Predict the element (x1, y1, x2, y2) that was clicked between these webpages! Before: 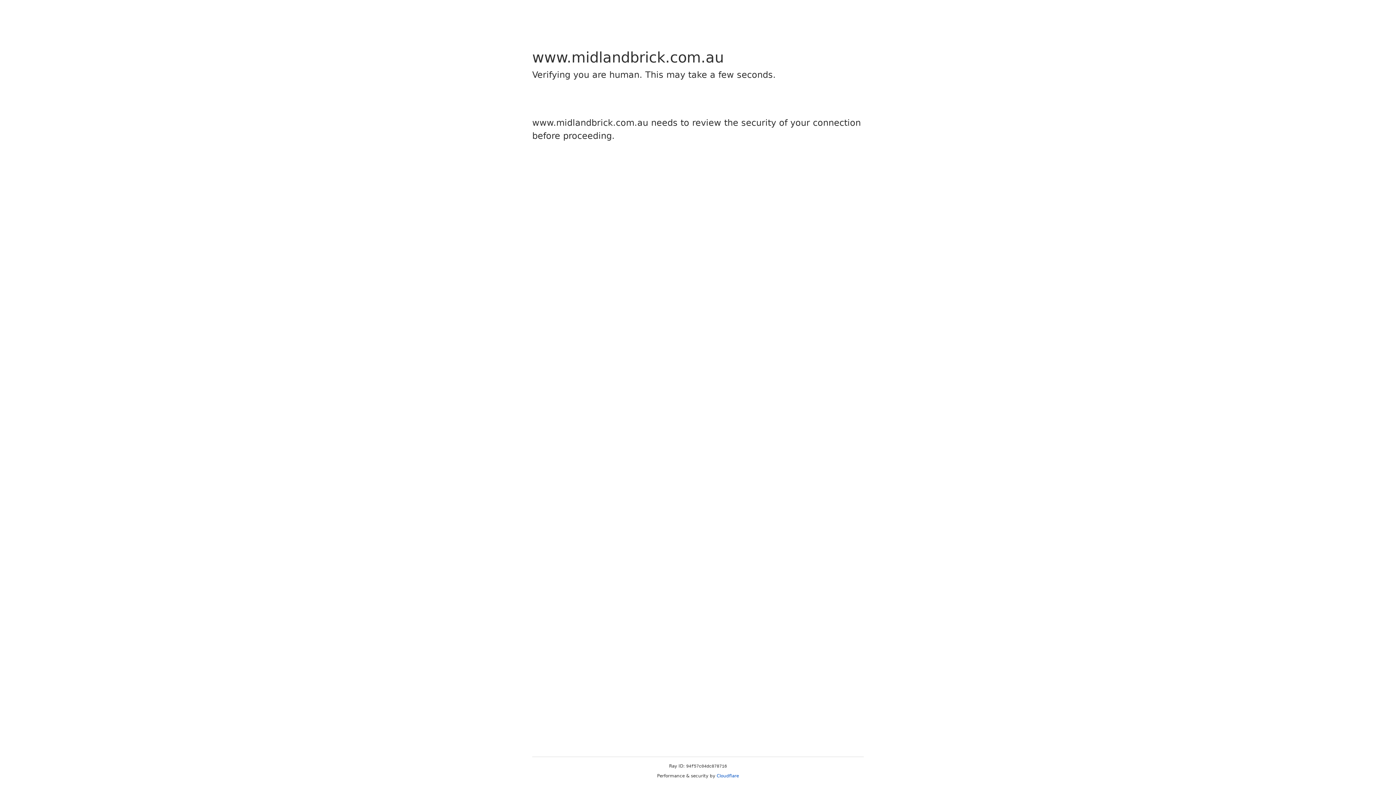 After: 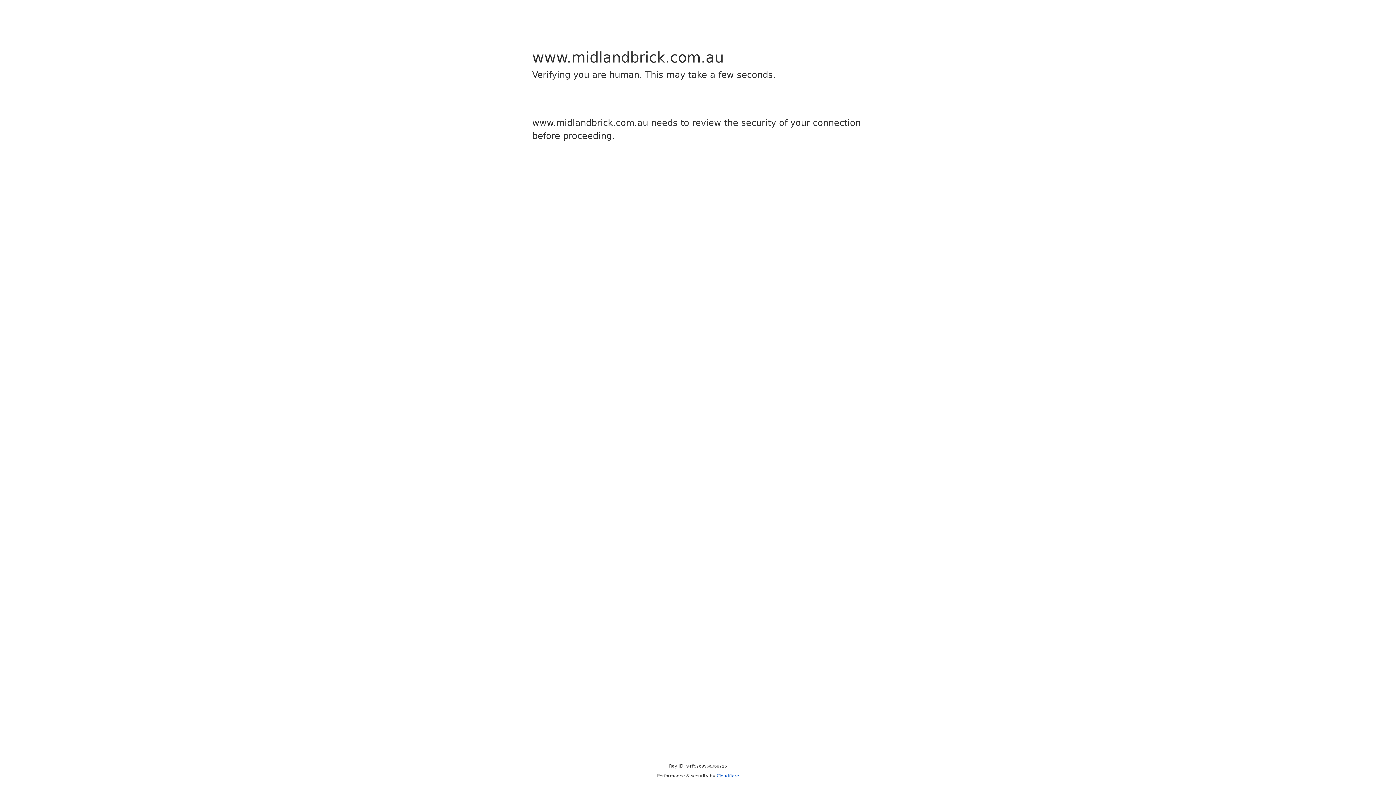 Action: label: Cloudflare bbox: (716, 773, 739, 778)